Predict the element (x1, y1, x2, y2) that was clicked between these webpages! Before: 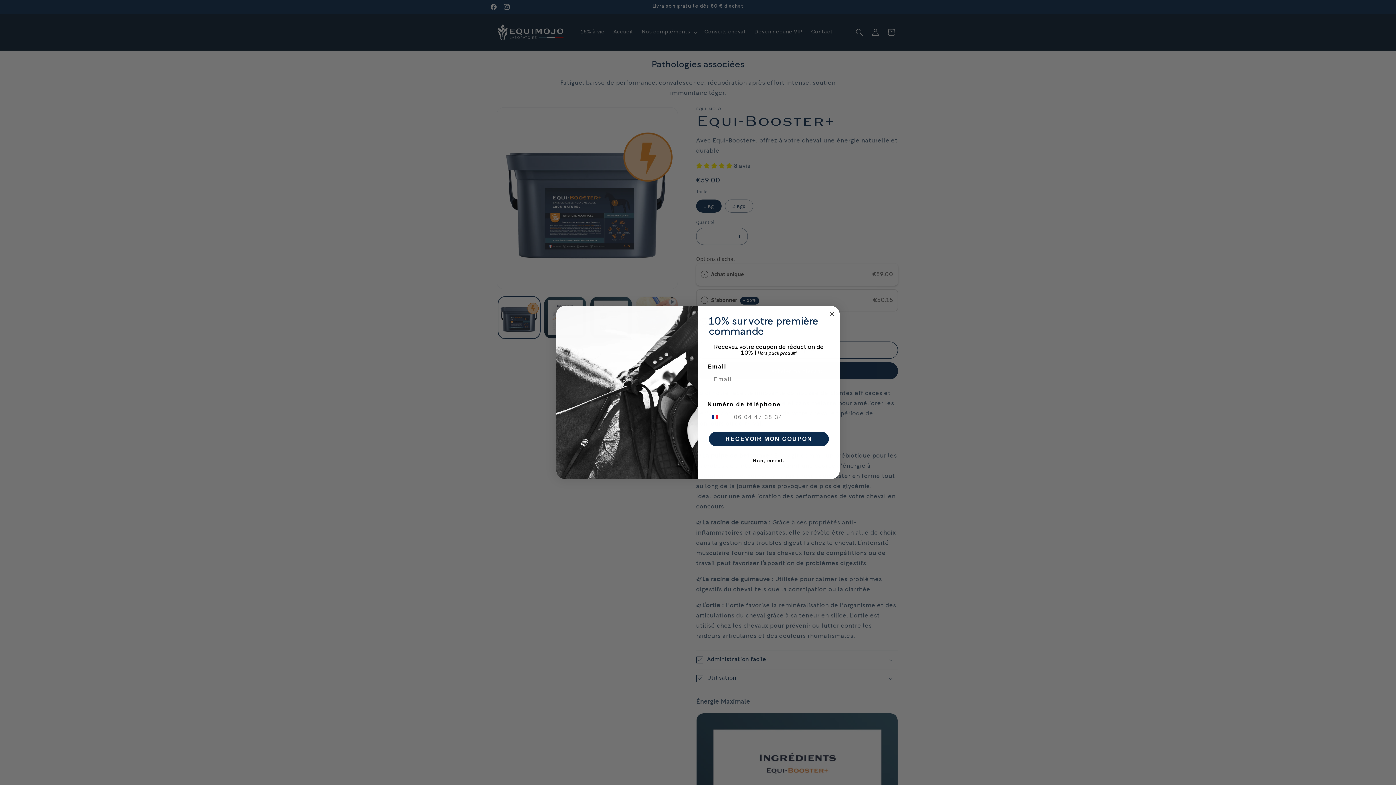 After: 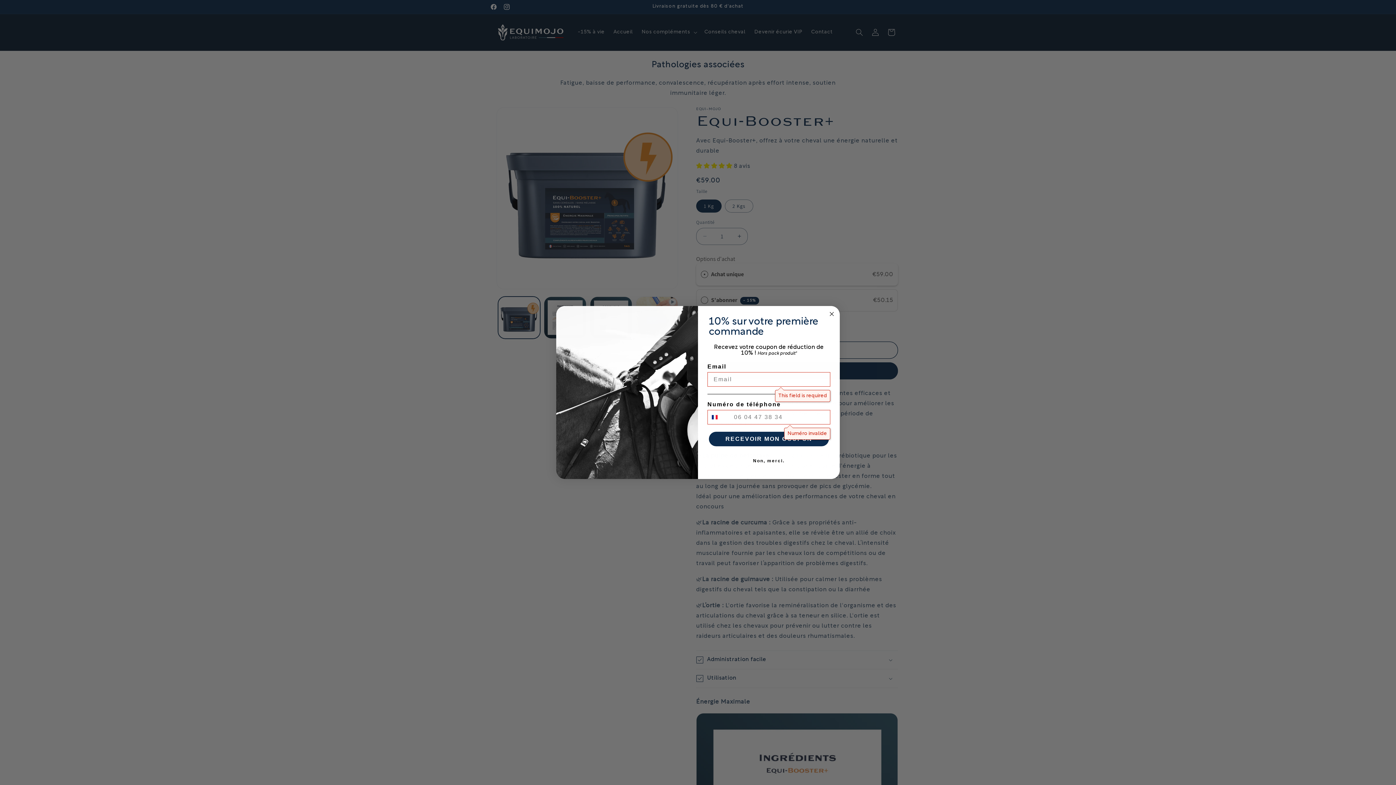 Action: bbox: (709, 432, 829, 446) label: RECEVOIR MON COUPON